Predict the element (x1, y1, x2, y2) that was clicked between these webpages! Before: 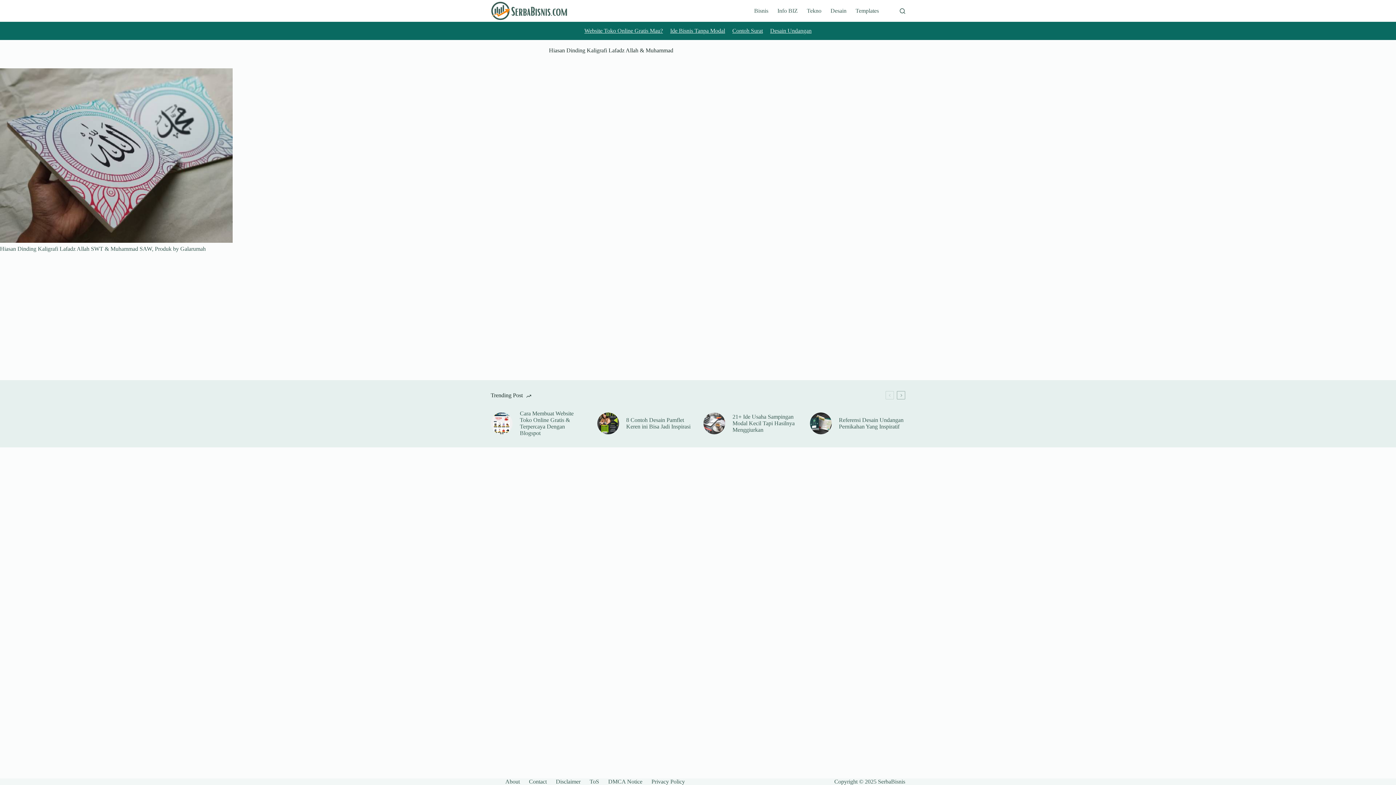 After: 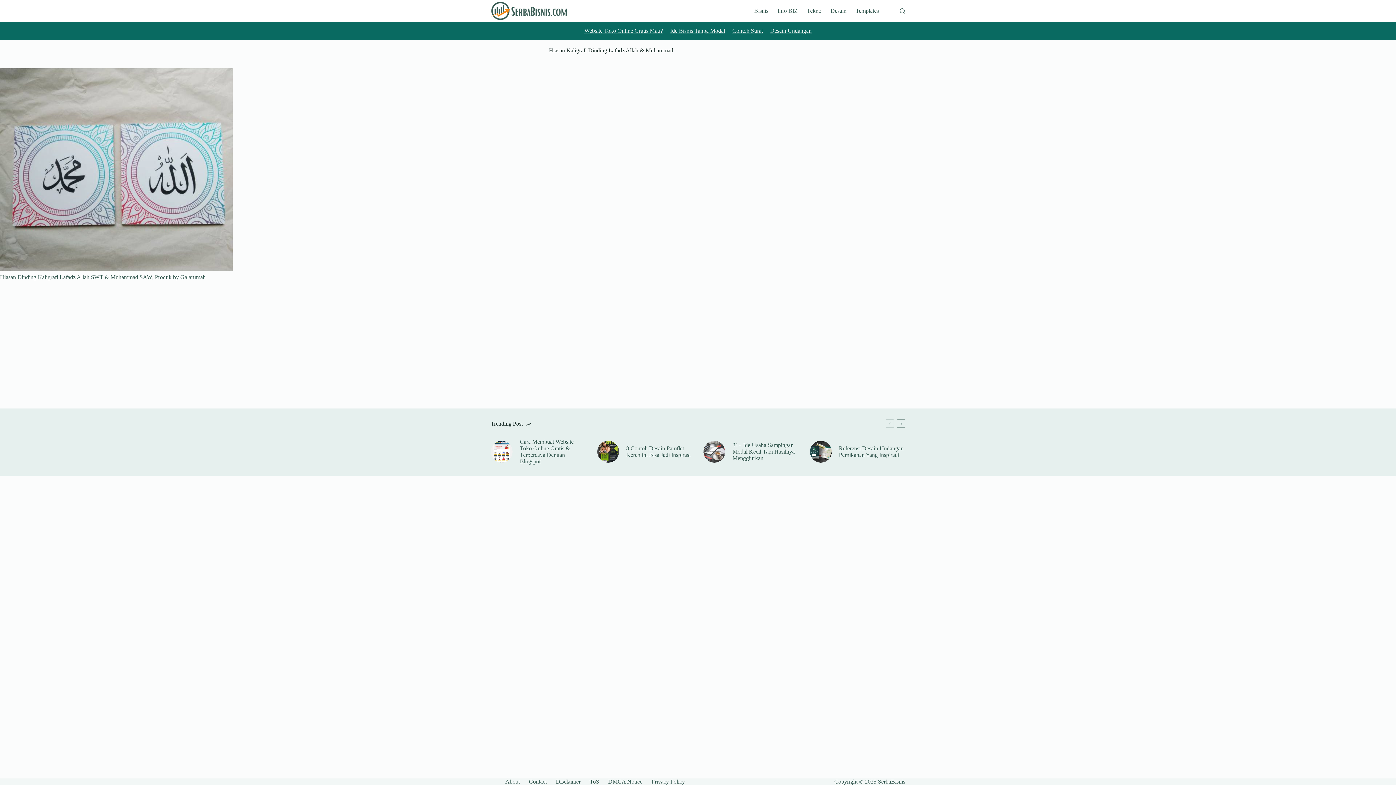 Action: bbox: (0, 151, 232, 158)